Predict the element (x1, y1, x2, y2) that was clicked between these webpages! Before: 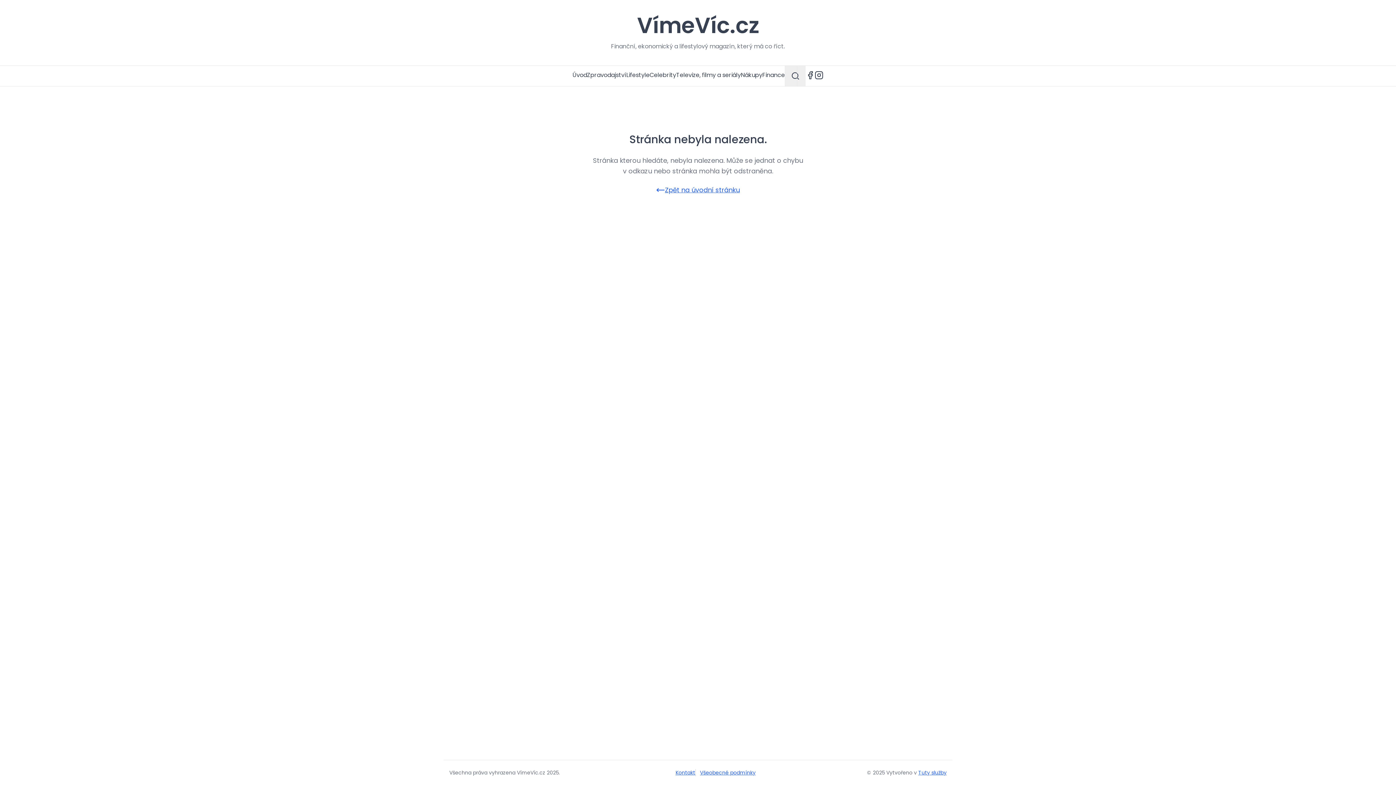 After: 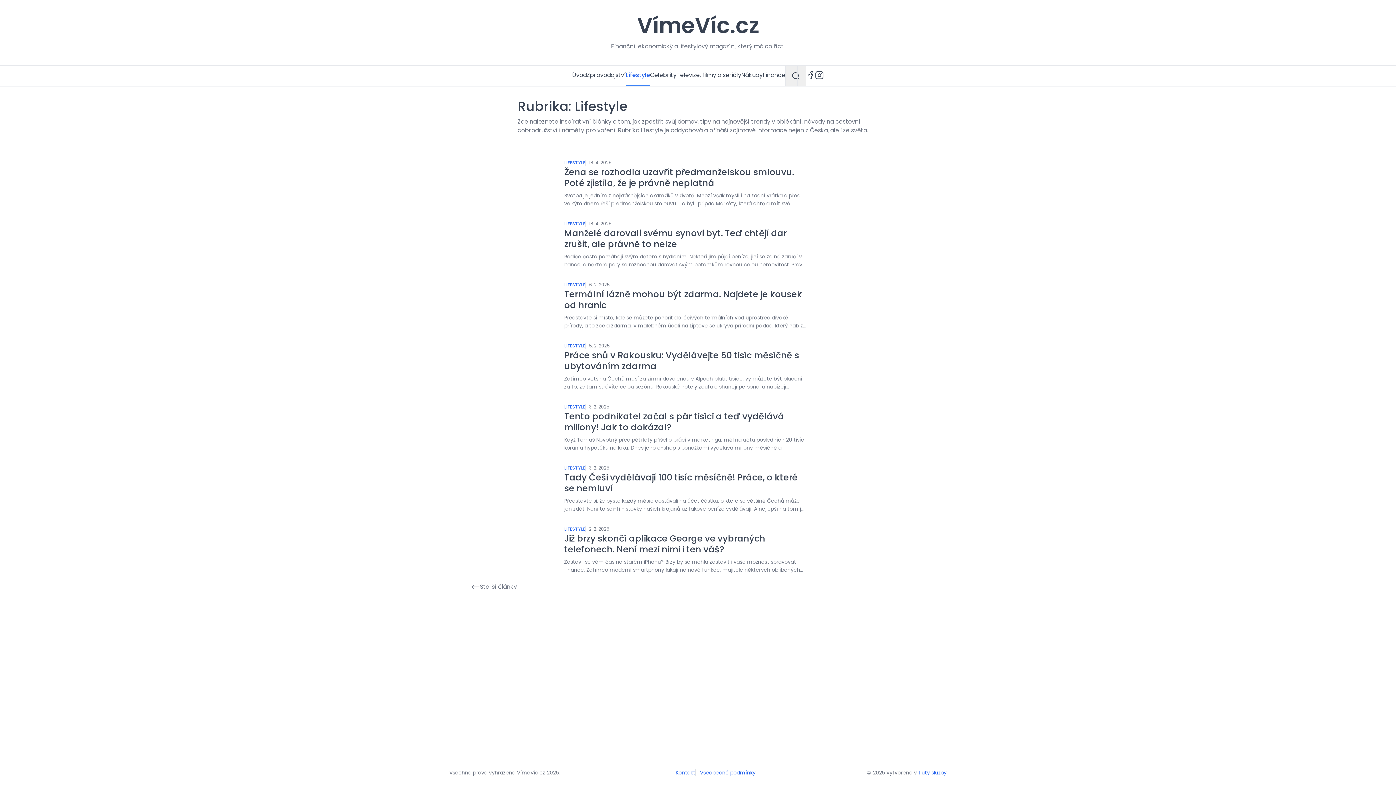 Action: label: Lifestyle bbox: (626, 65, 649, 86)